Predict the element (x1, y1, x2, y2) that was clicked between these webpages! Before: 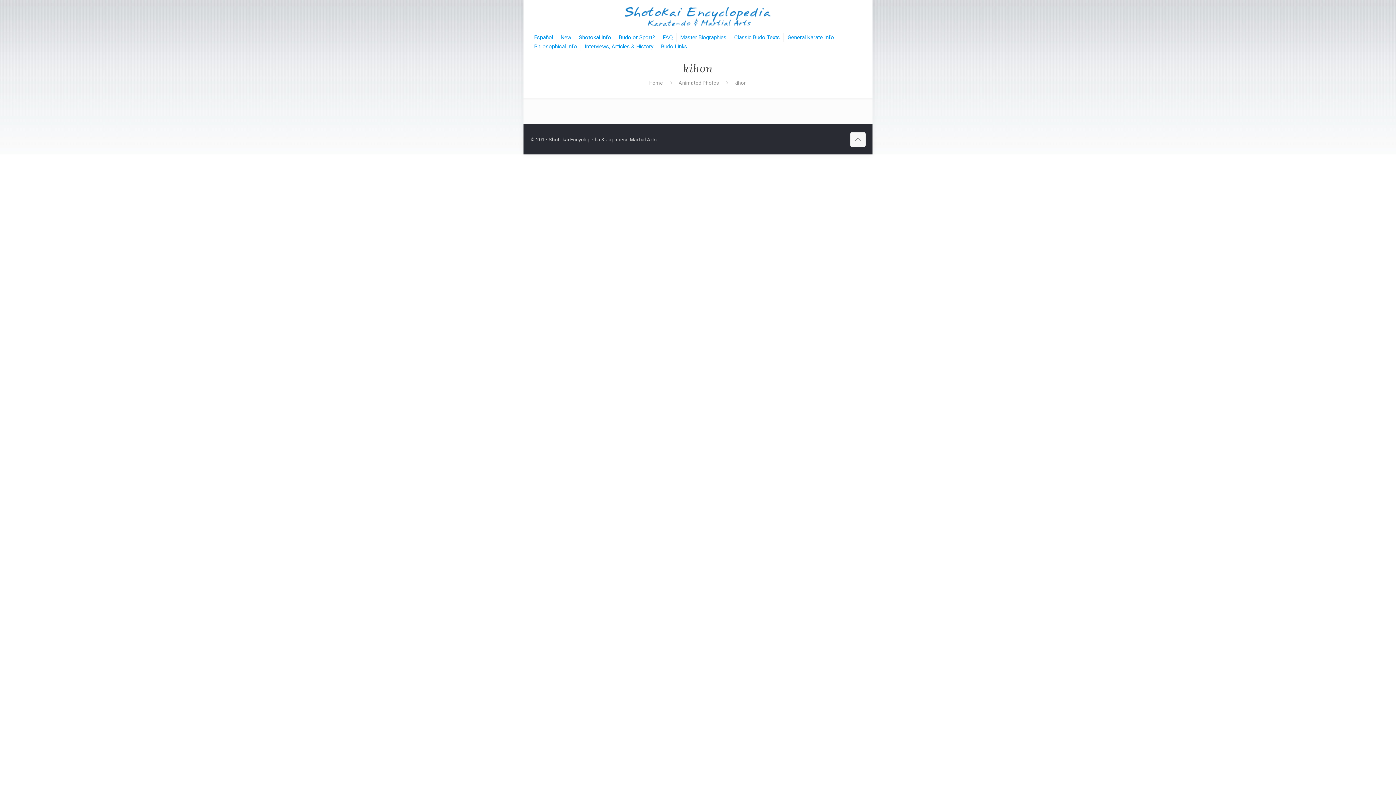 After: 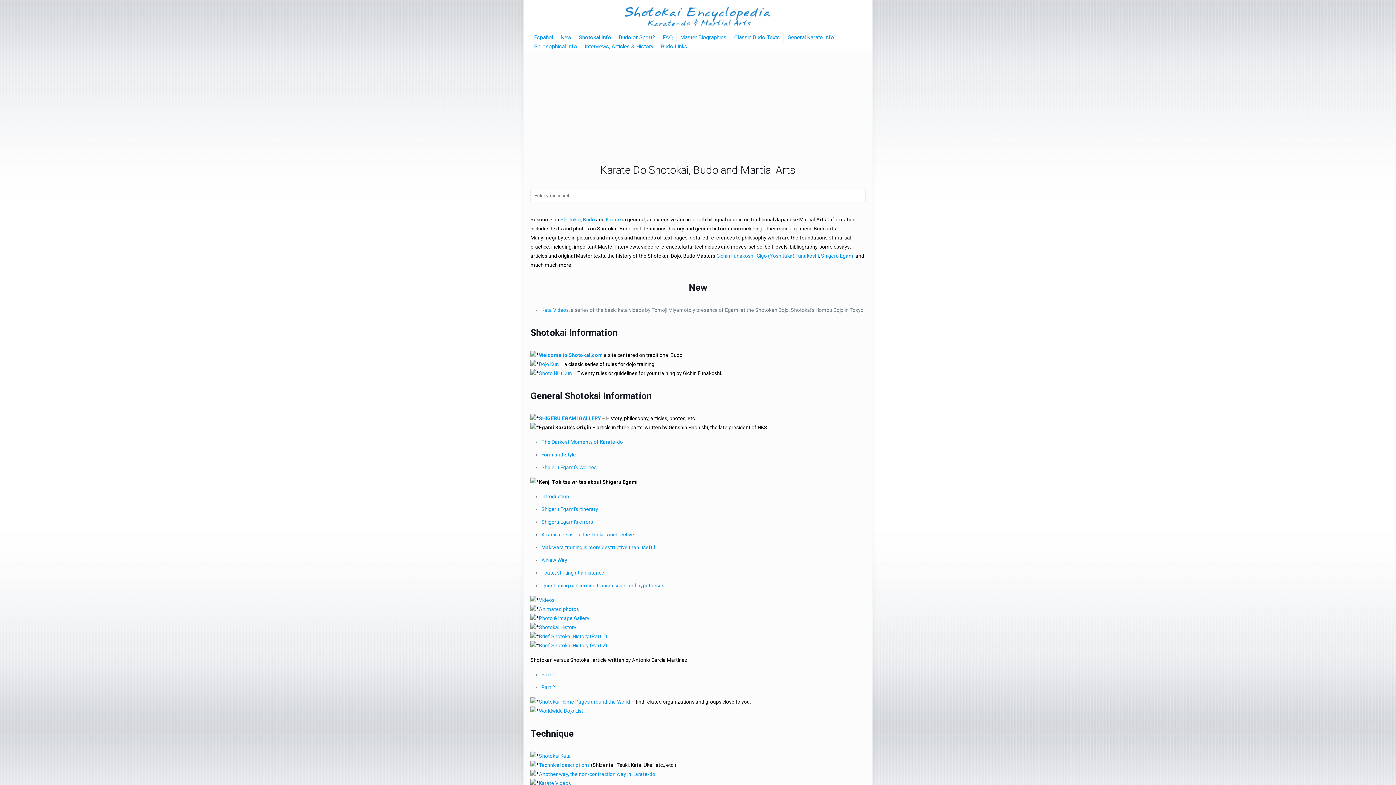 Action: bbox: (649, 80, 663, 85) label: Home